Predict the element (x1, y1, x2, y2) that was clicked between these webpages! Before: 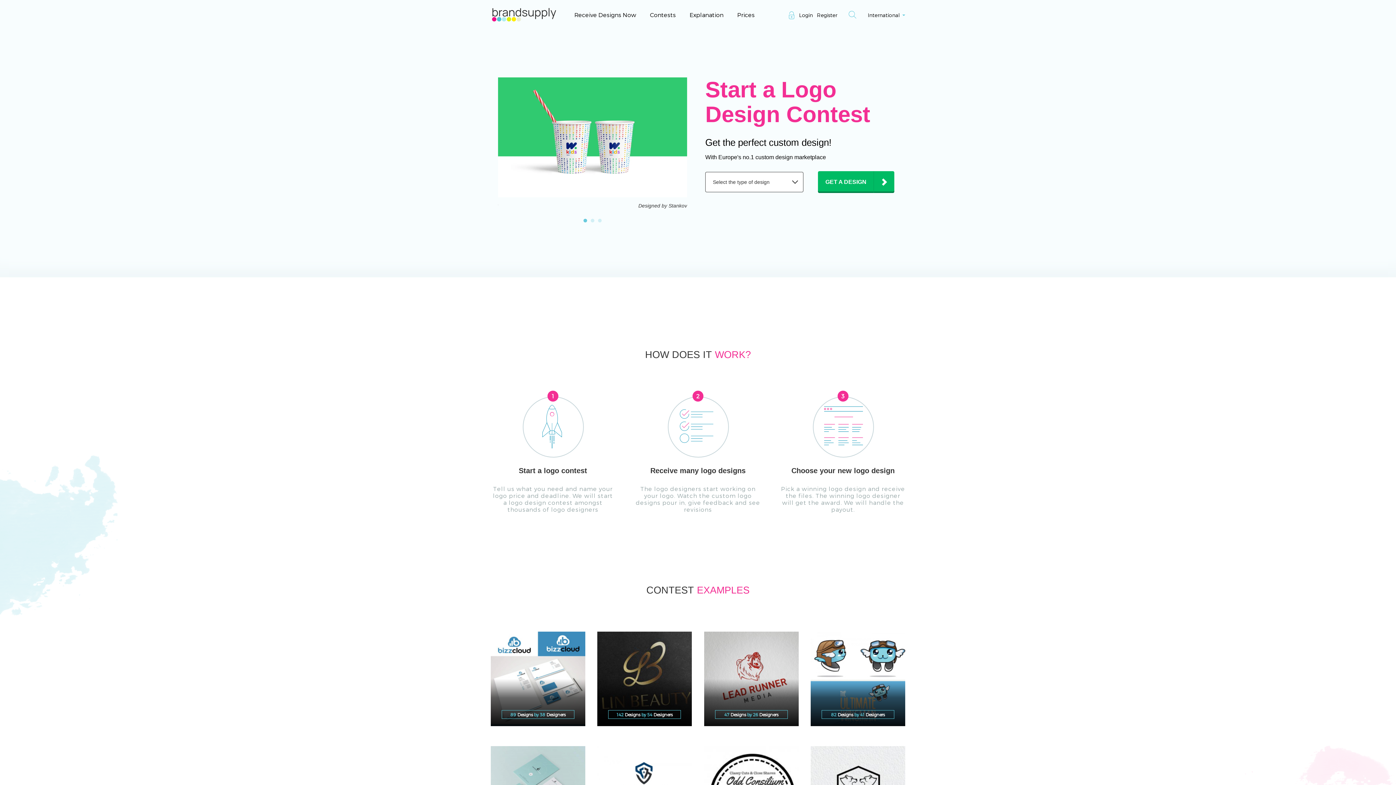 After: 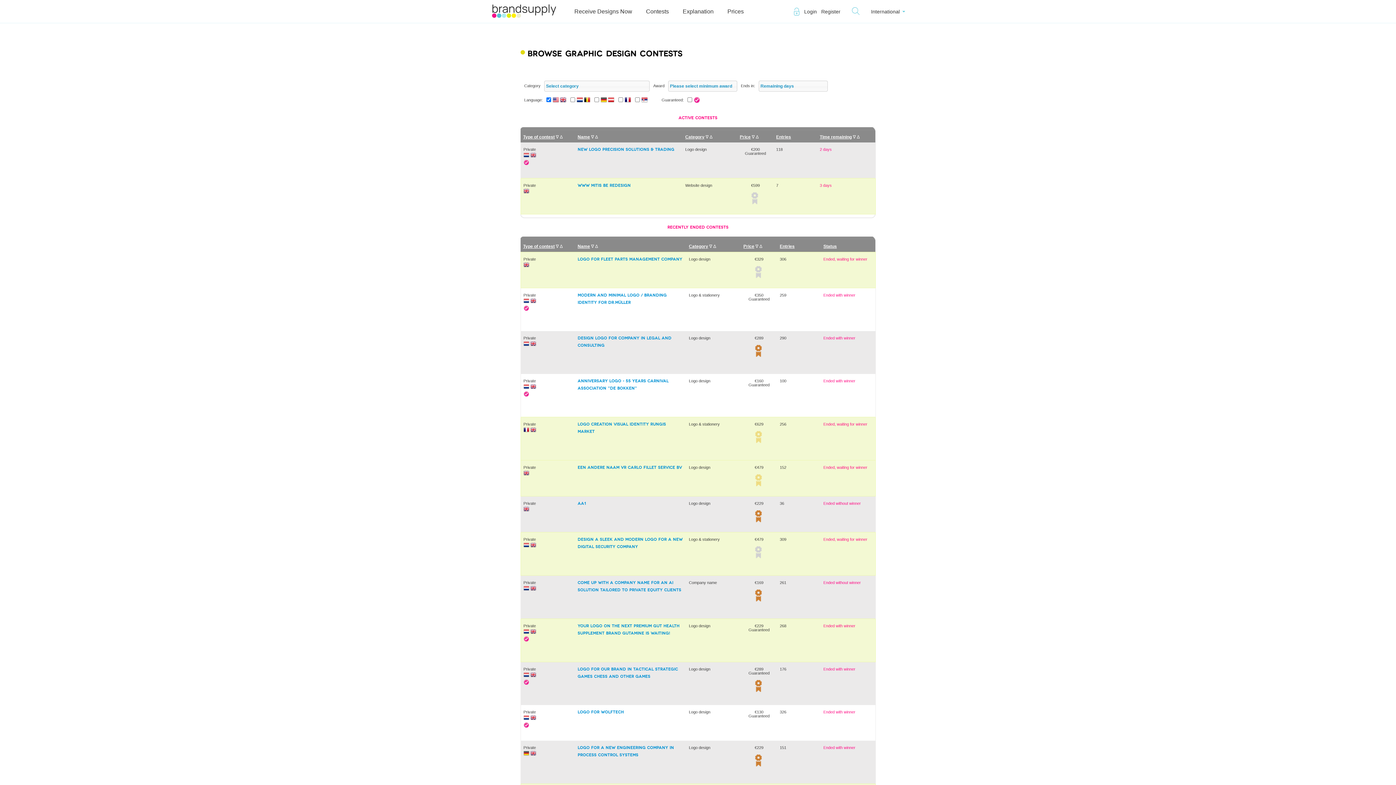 Action: label: Contests bbox: (650, 11, 676, 18)